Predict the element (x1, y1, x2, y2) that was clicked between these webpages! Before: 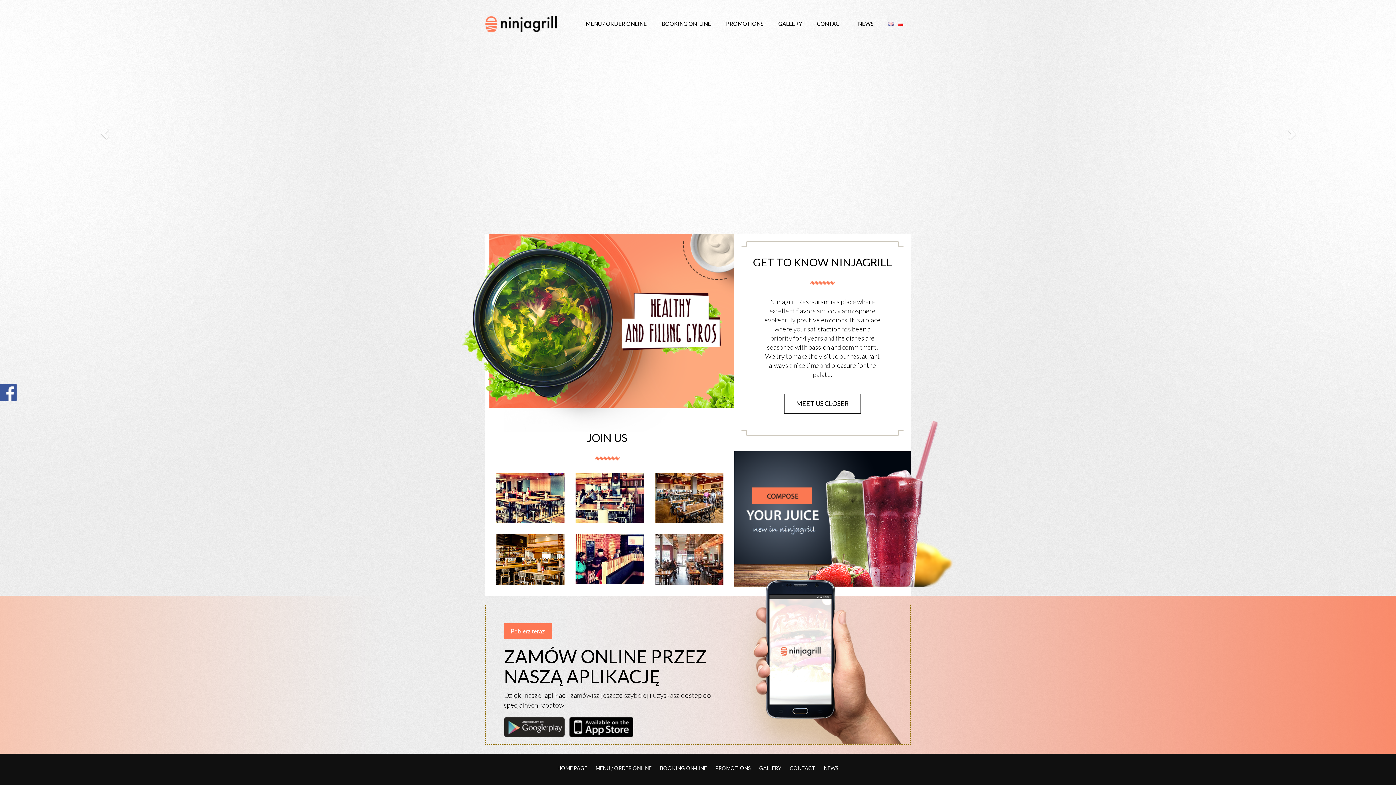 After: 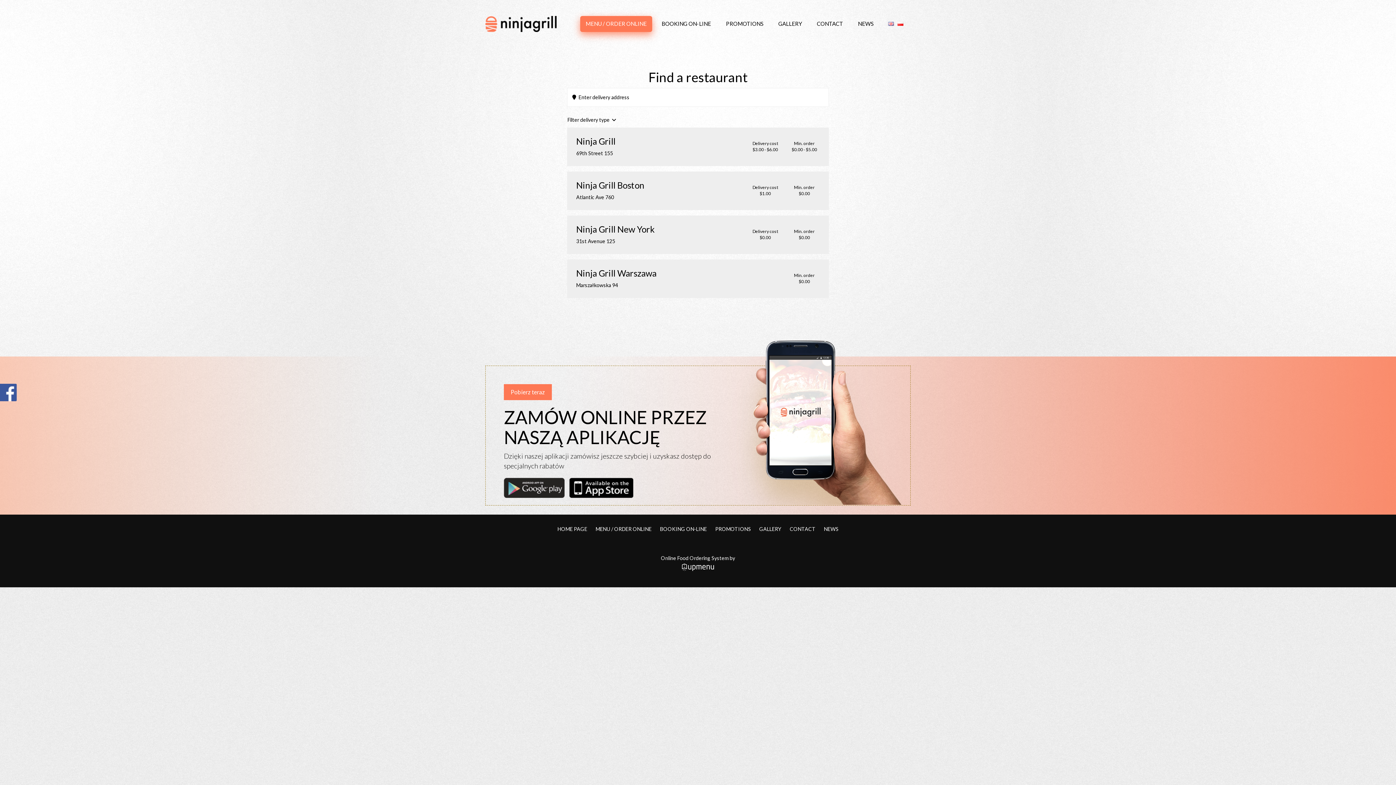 Action: bbox: (595, 765, 651, 771) label: MENU / ORDER ONLINE